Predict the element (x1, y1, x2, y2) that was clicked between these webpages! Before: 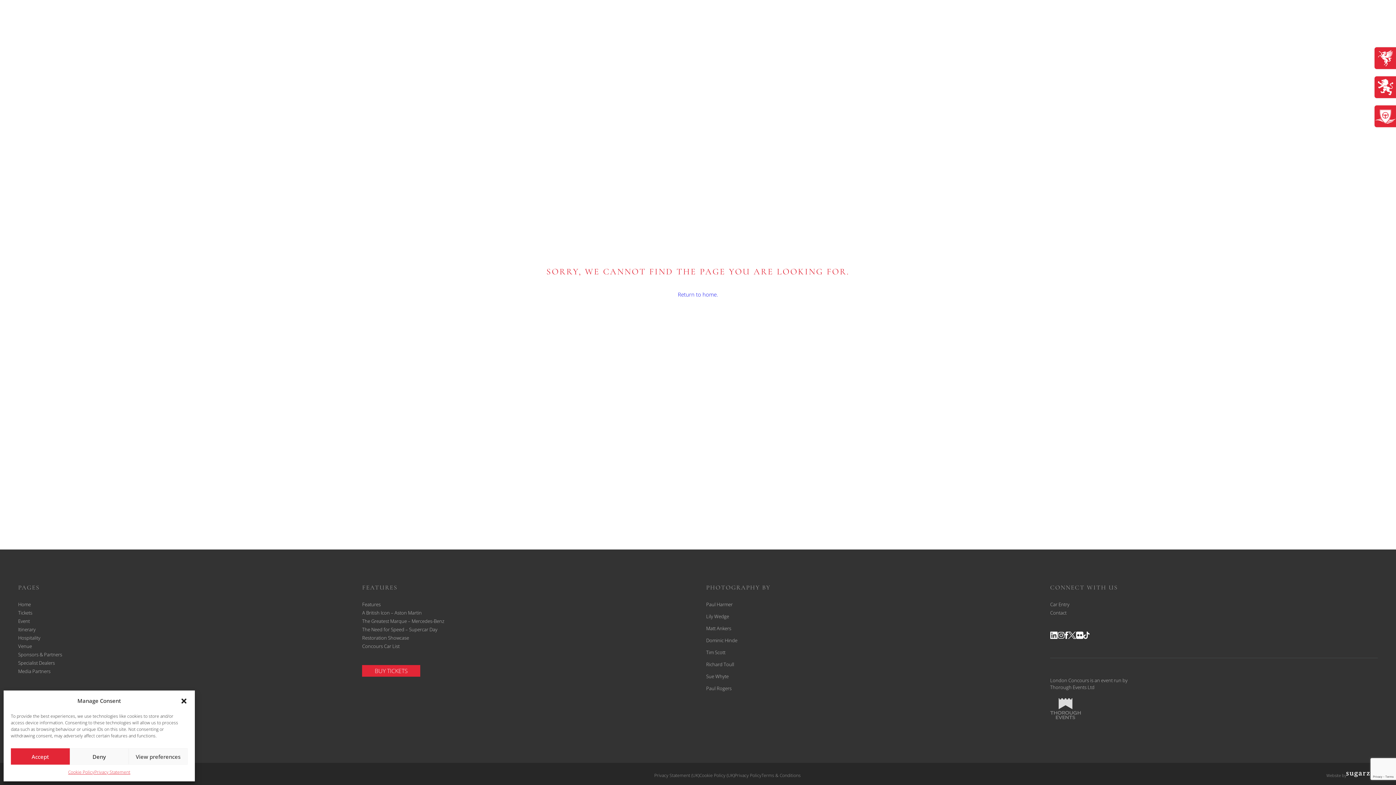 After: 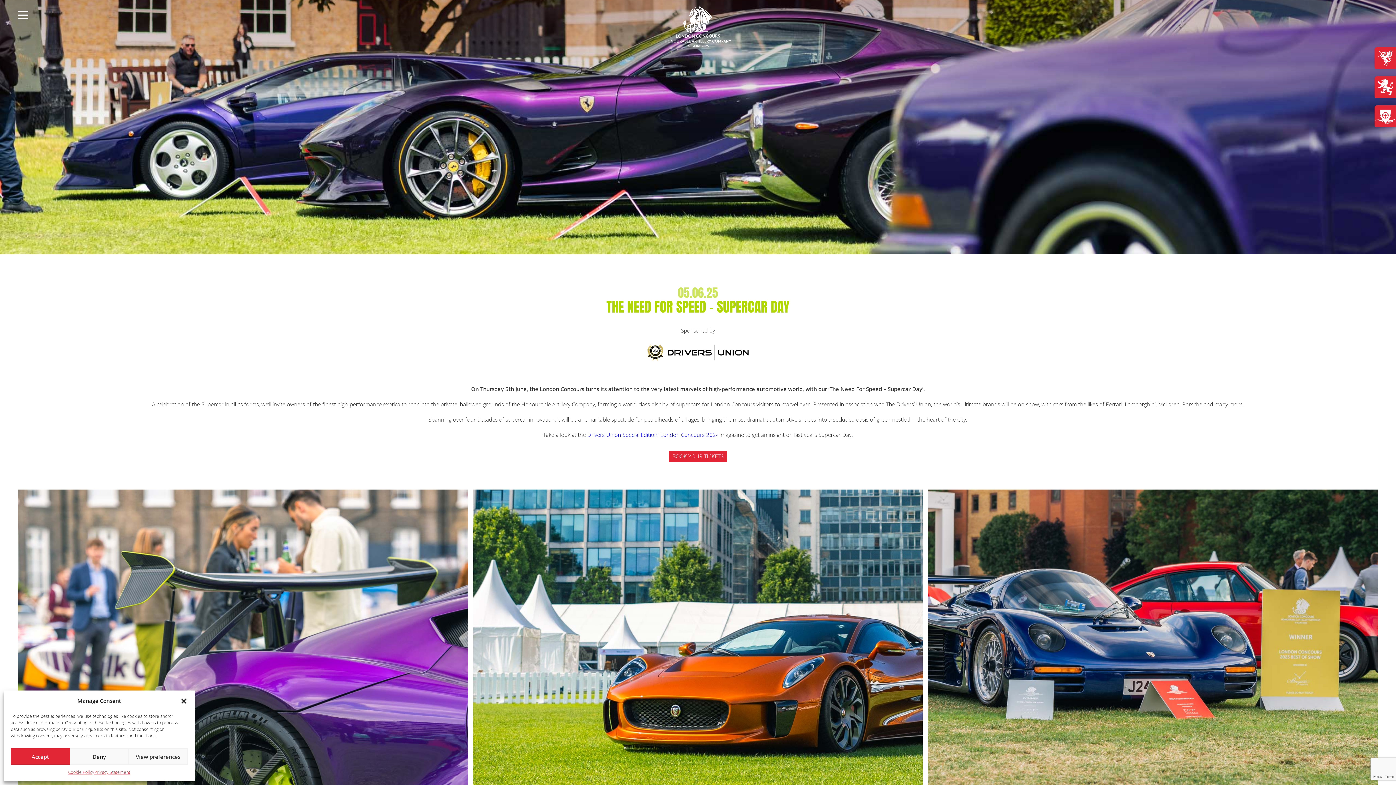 Action: bbox: (362, 625, 437, 634) label: The Need for Speed – Supercar Day